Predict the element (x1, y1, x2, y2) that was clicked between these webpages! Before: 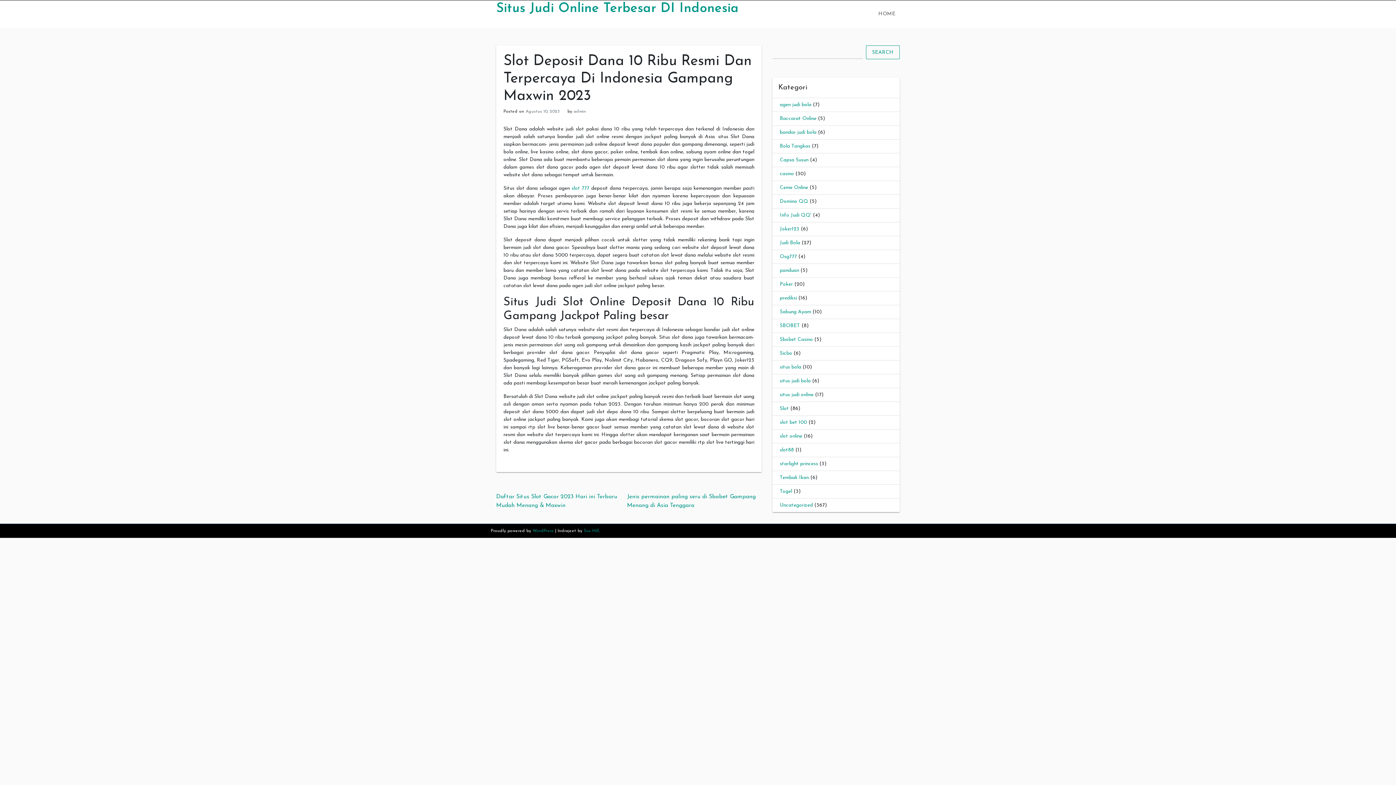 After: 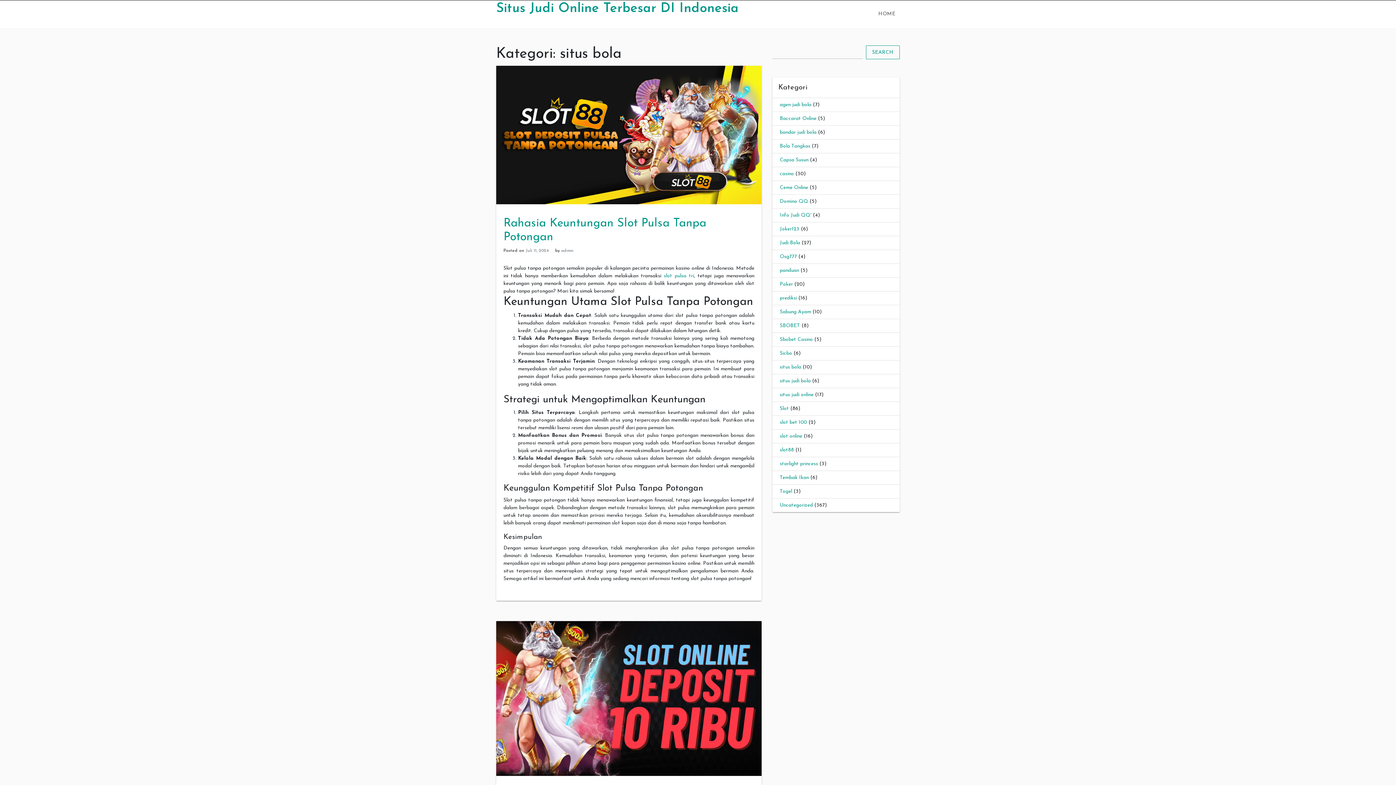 Action: bbox: (780, 364, 801, 370) label: situs bola